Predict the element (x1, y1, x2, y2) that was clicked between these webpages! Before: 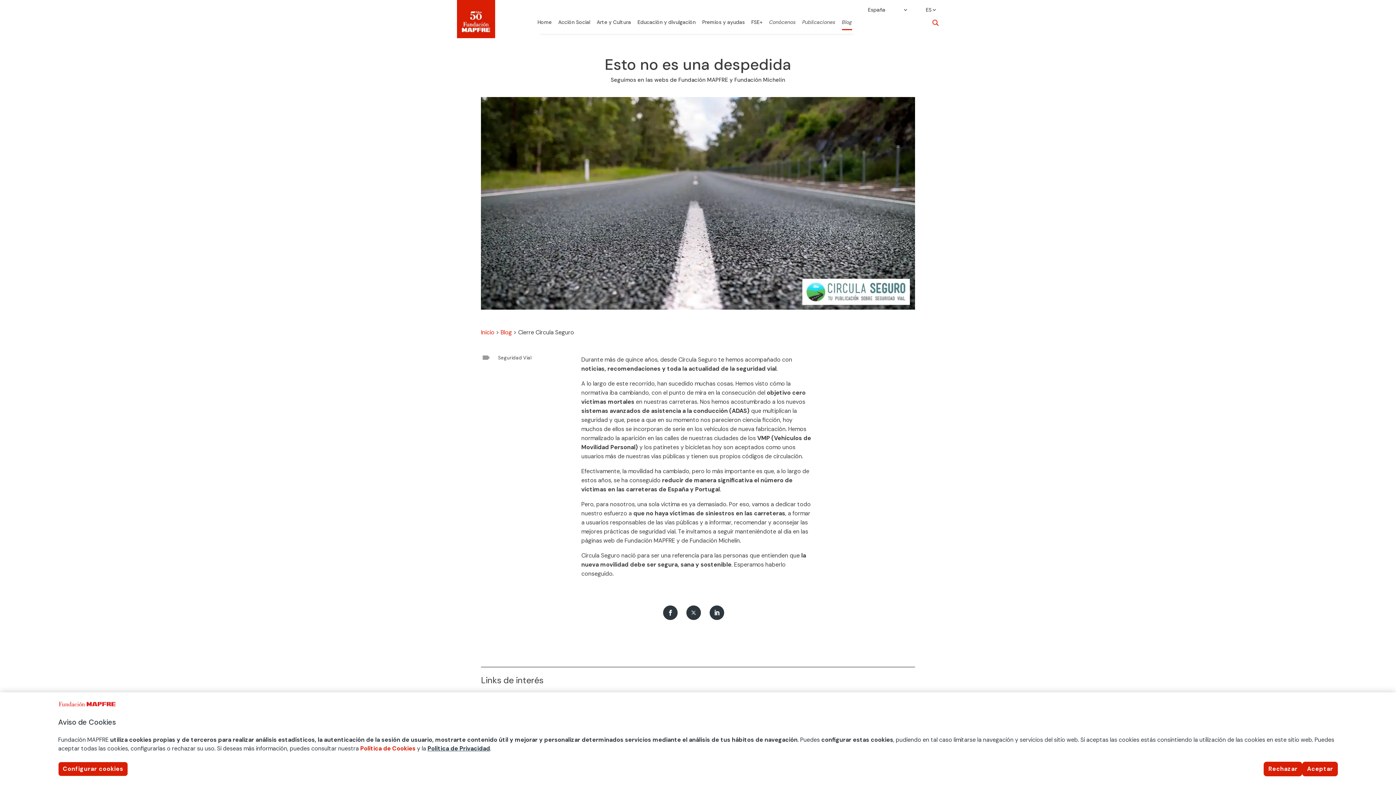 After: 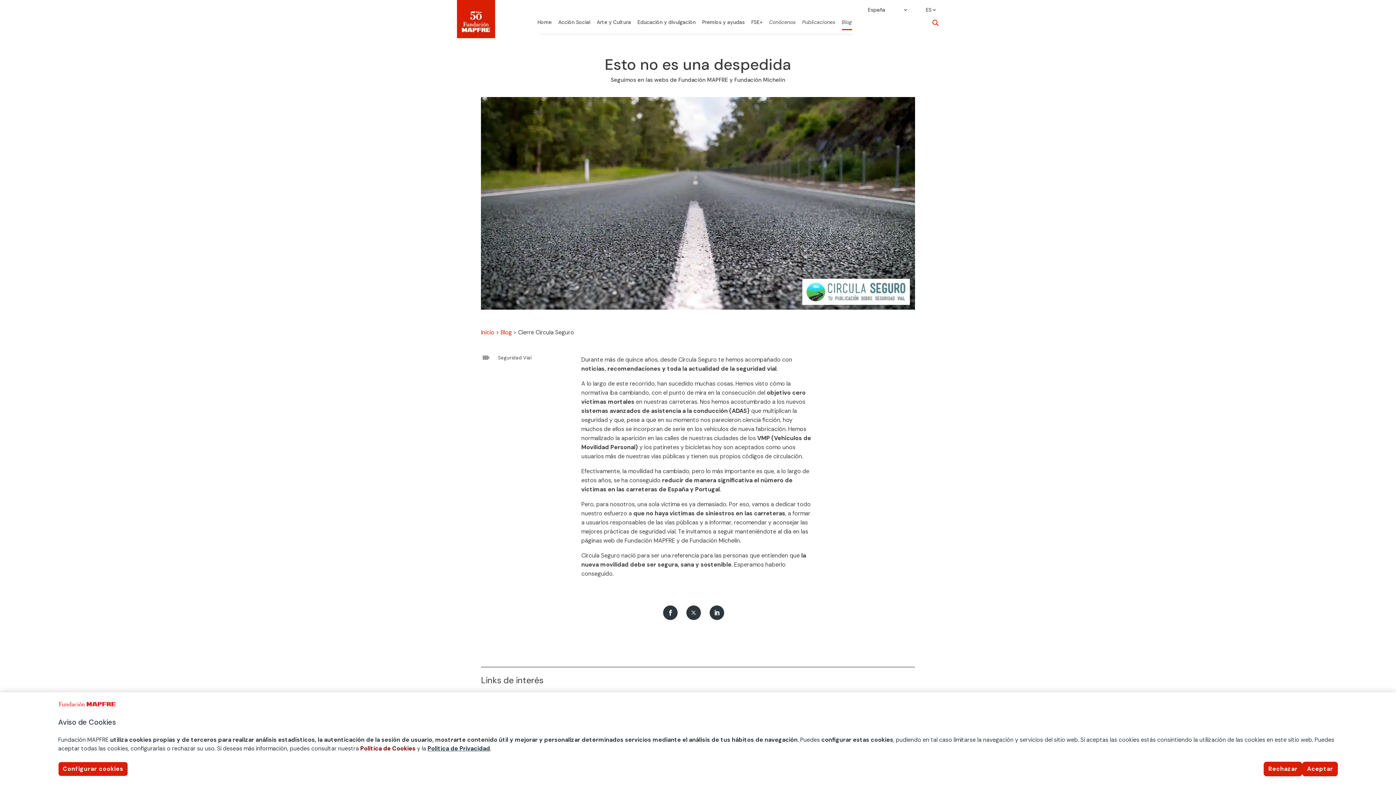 Action: bbox: (360, 745, 415, 752) label: Política de Cookies